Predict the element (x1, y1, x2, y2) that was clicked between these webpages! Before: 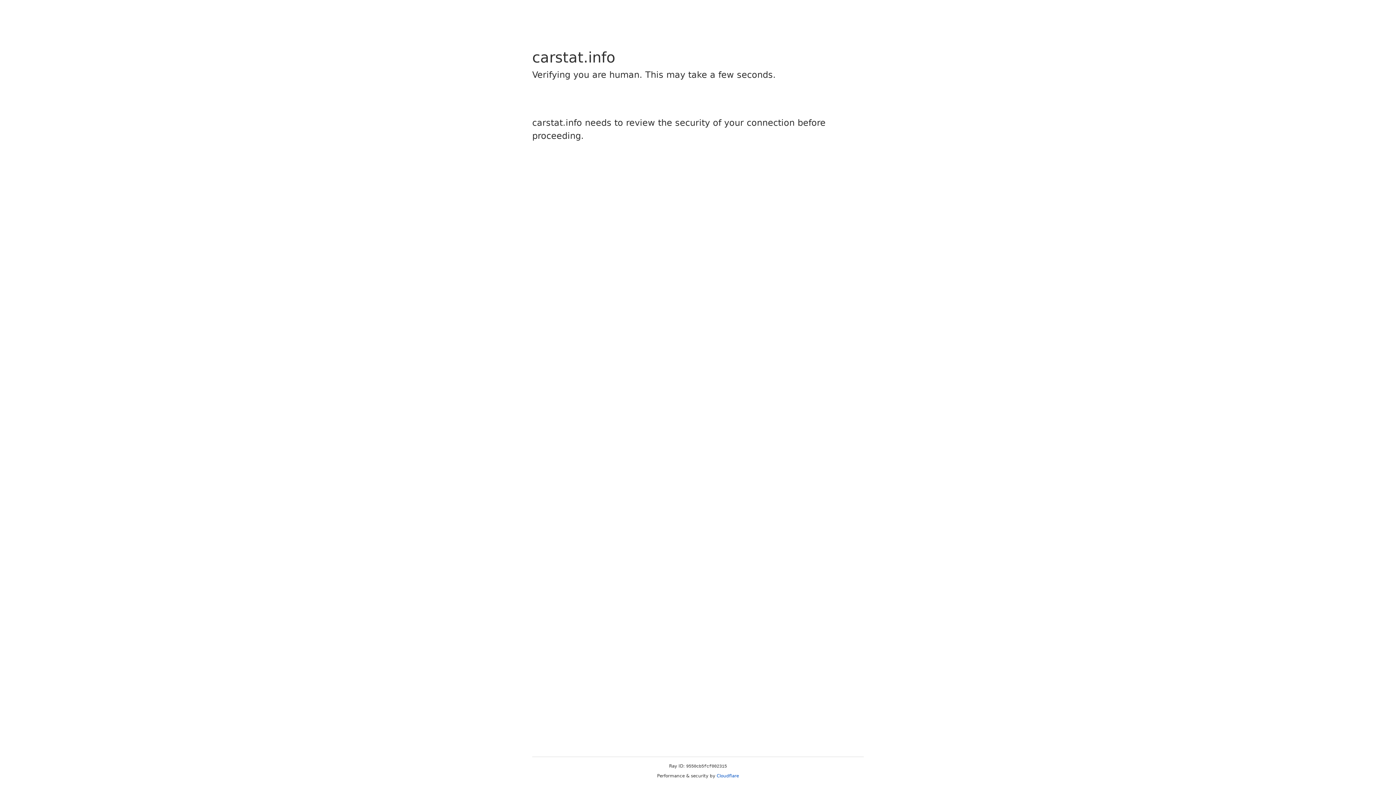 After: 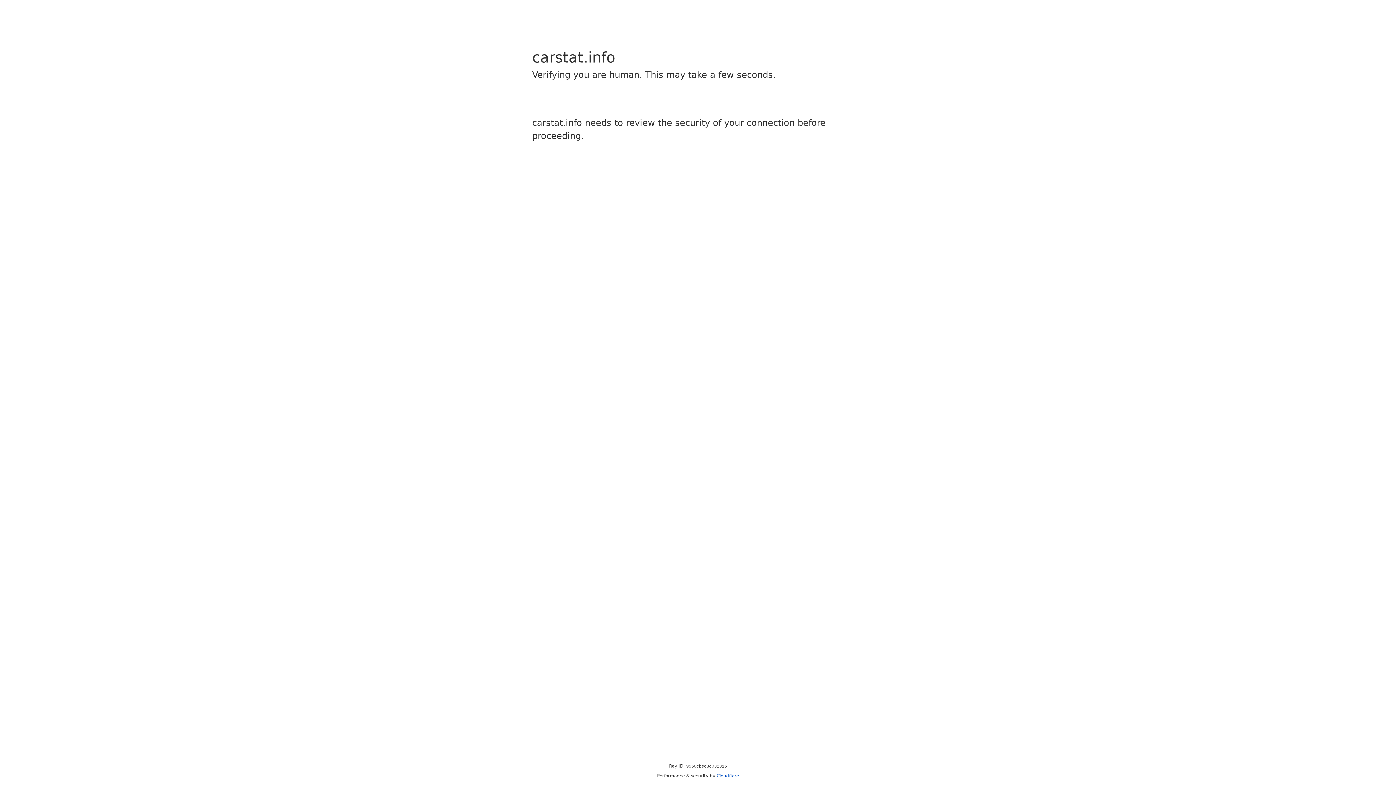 Action: label: Cloudflare bbox: (716, 773, 739, 778)